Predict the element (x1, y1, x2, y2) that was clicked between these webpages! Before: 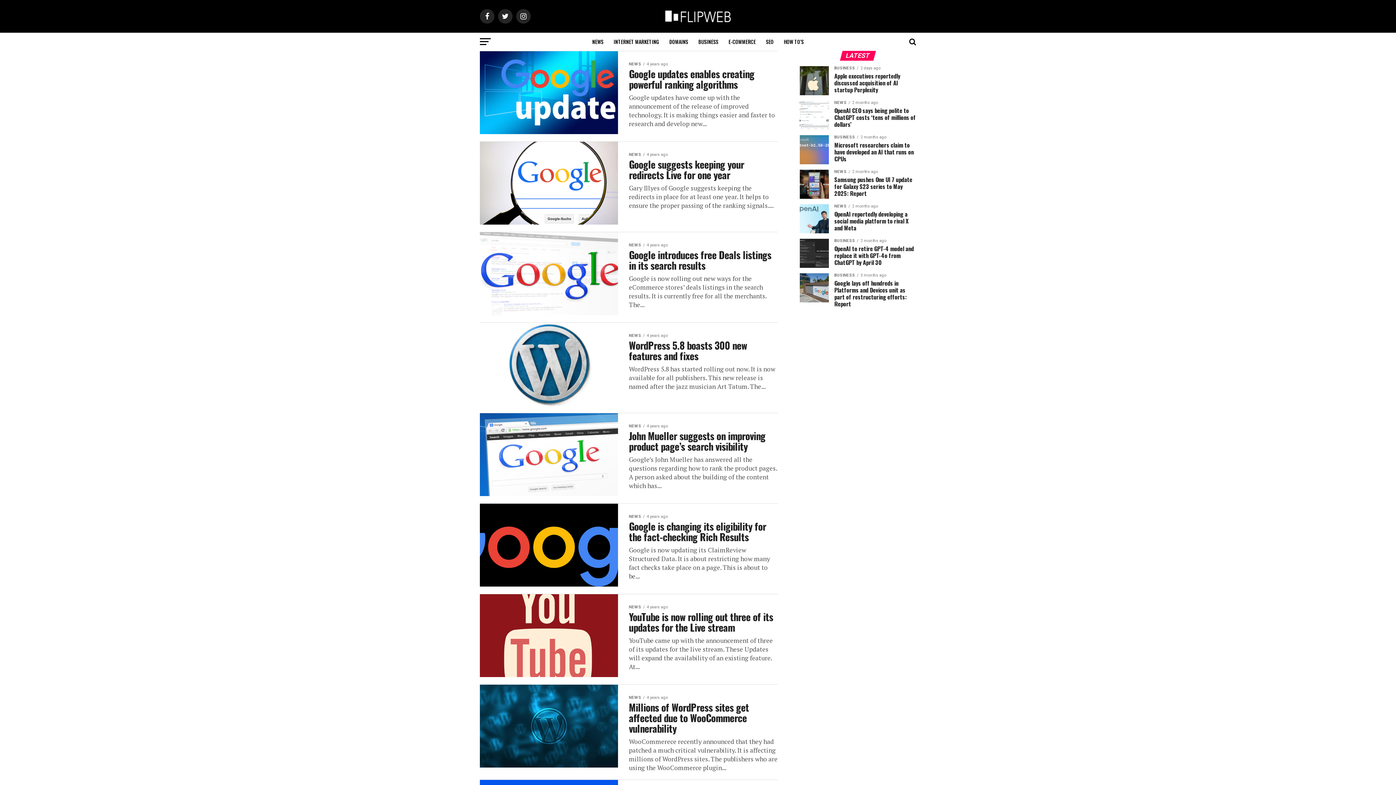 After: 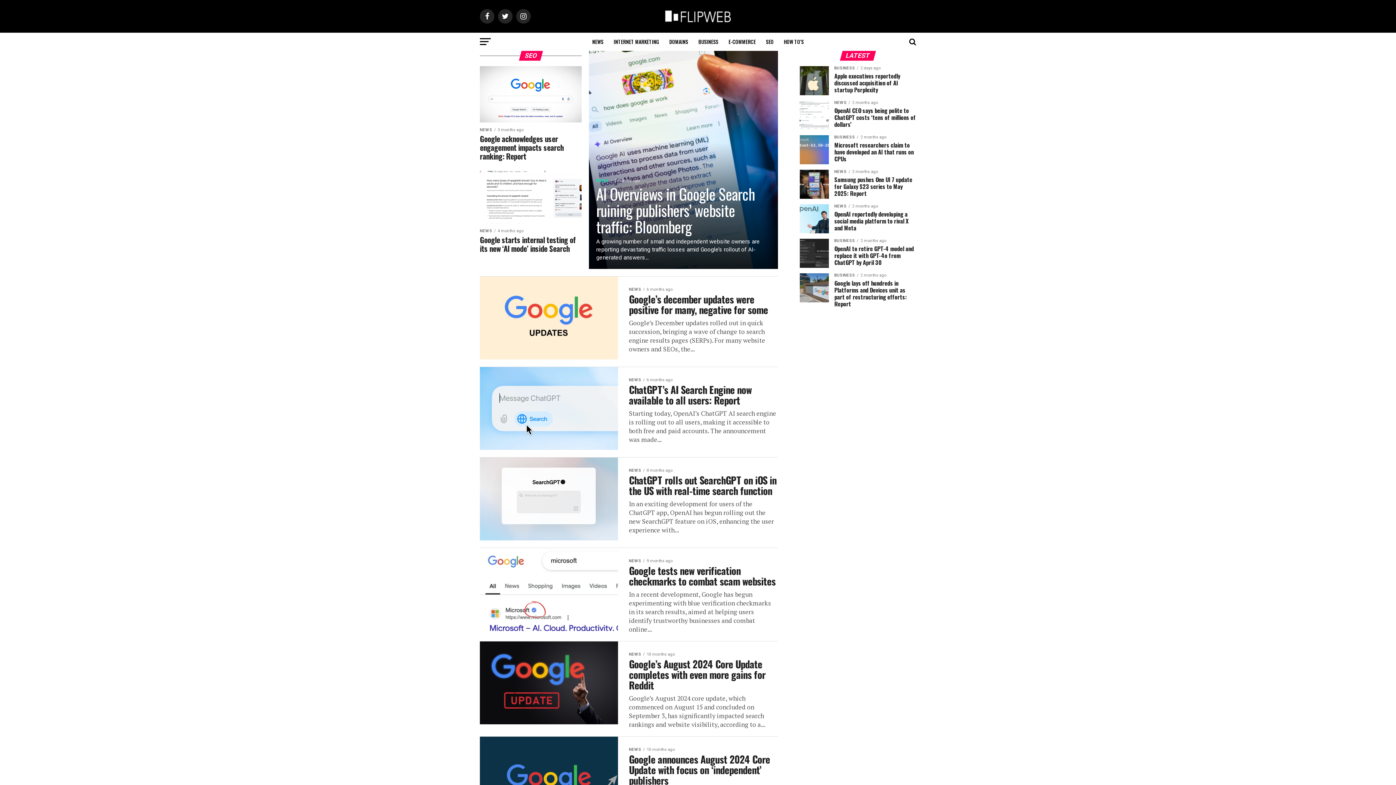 Action: bbox: (761, 32, 778, 50) label: SEO